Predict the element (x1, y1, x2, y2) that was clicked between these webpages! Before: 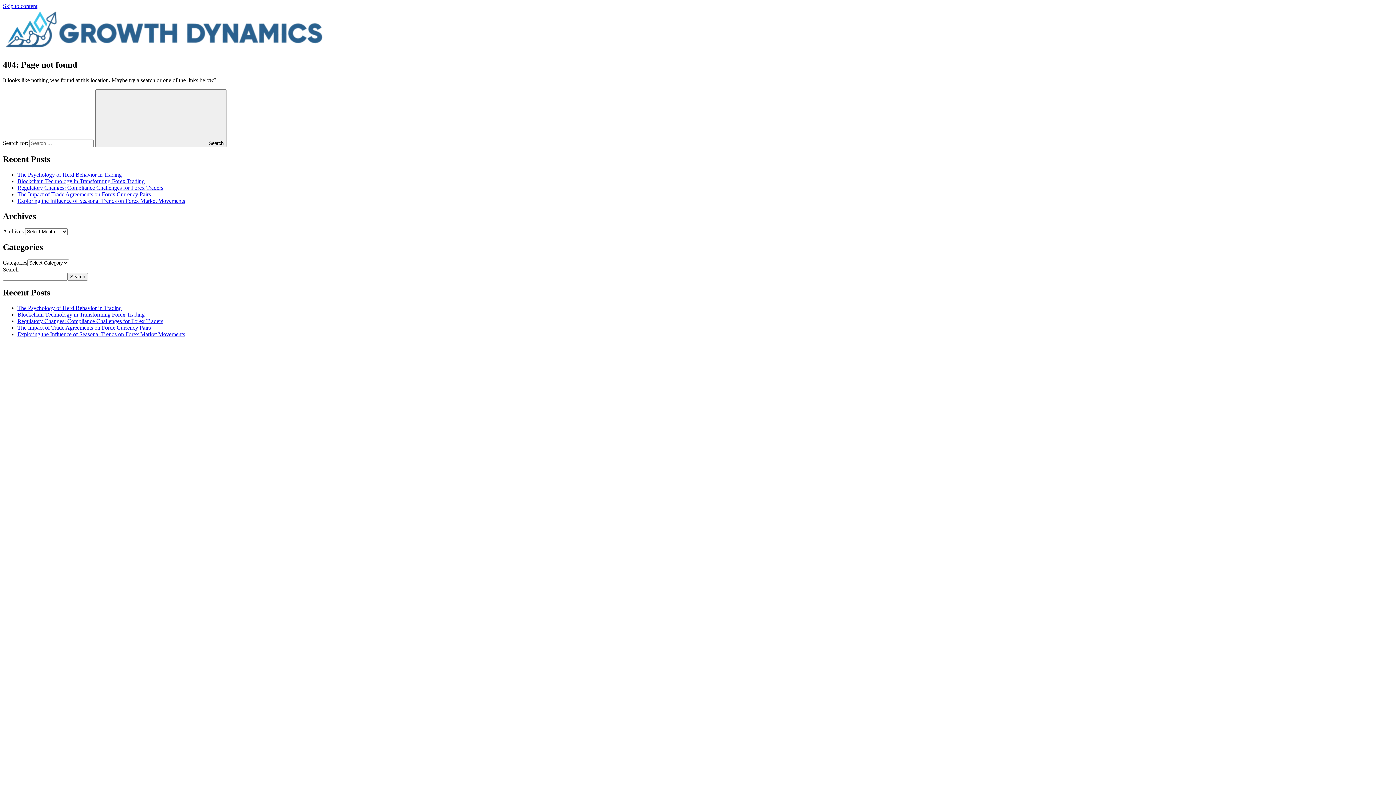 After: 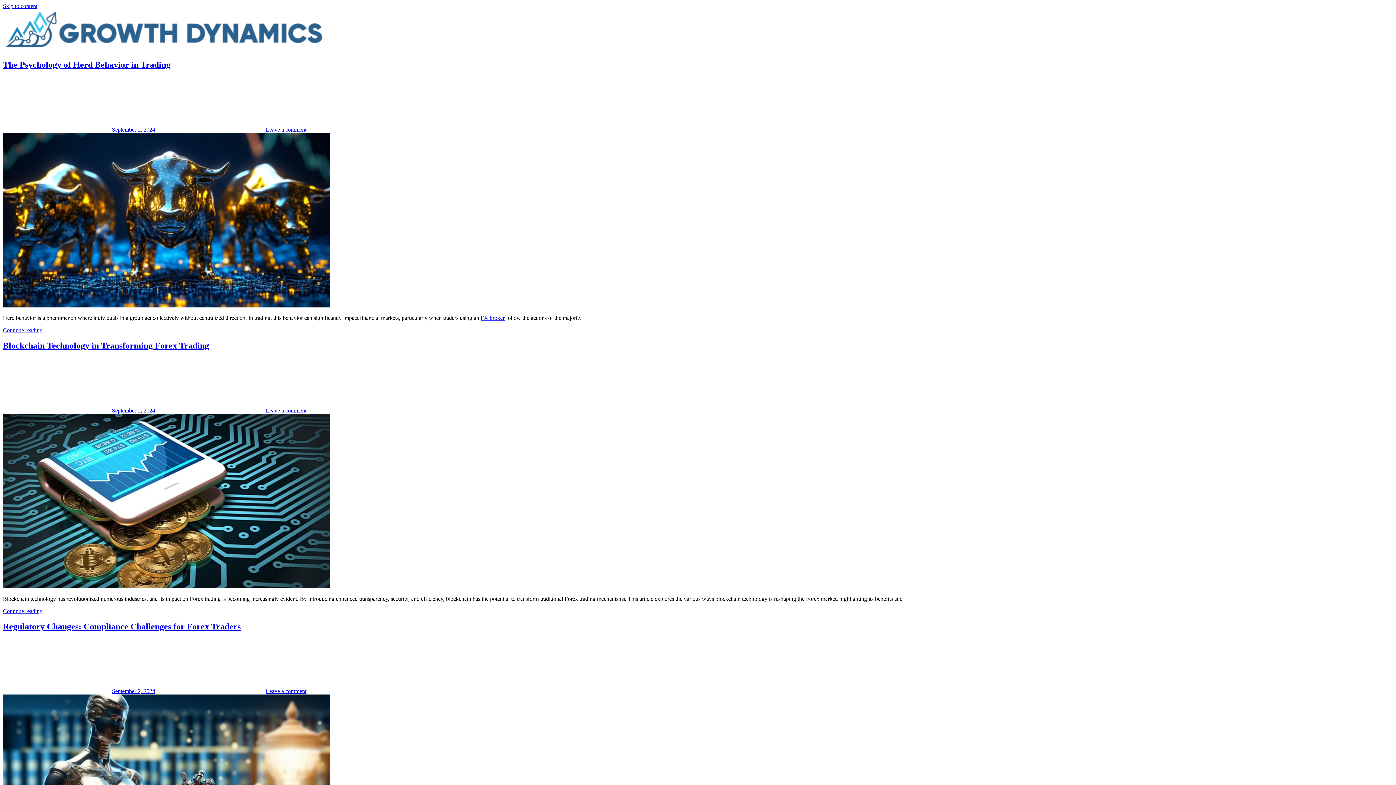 Action: bbox: (2, 46, 323, 52)